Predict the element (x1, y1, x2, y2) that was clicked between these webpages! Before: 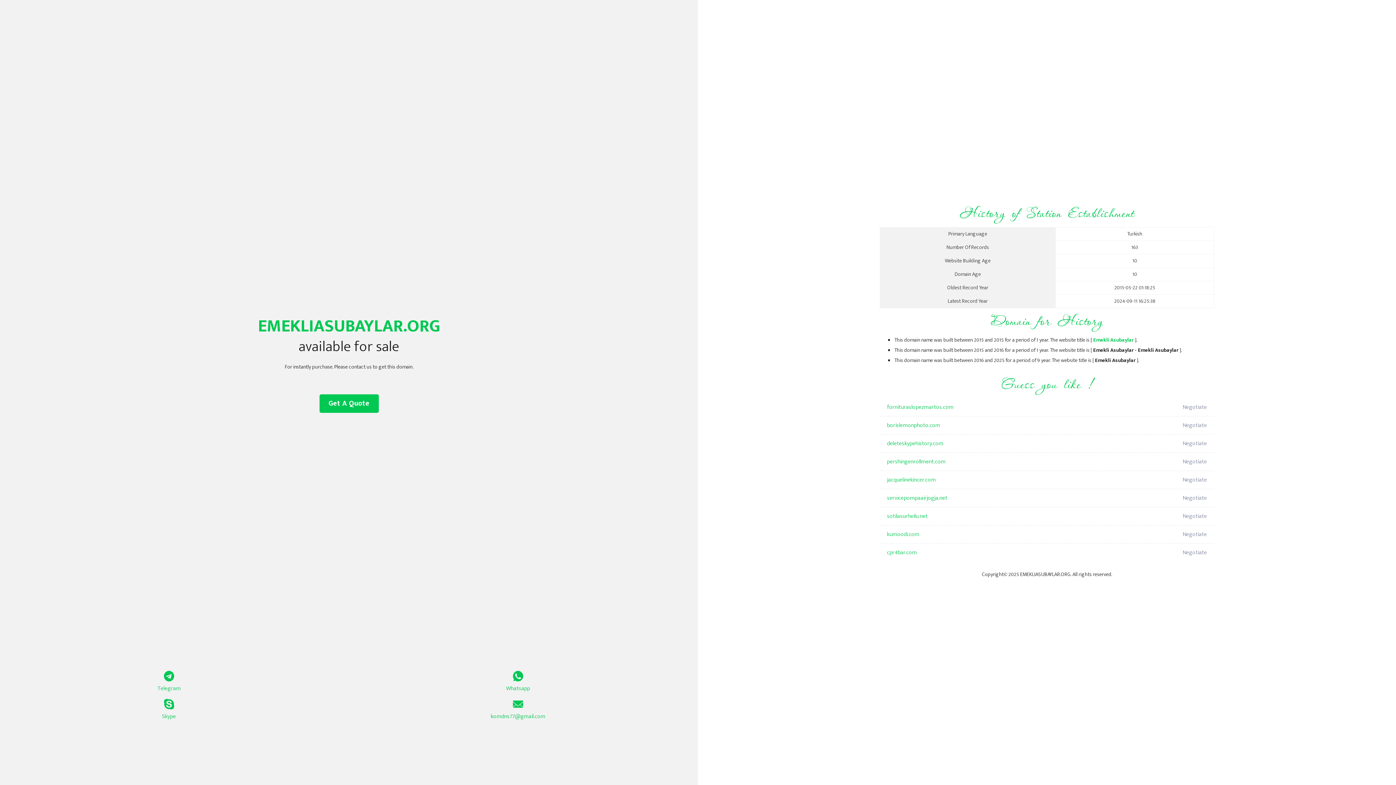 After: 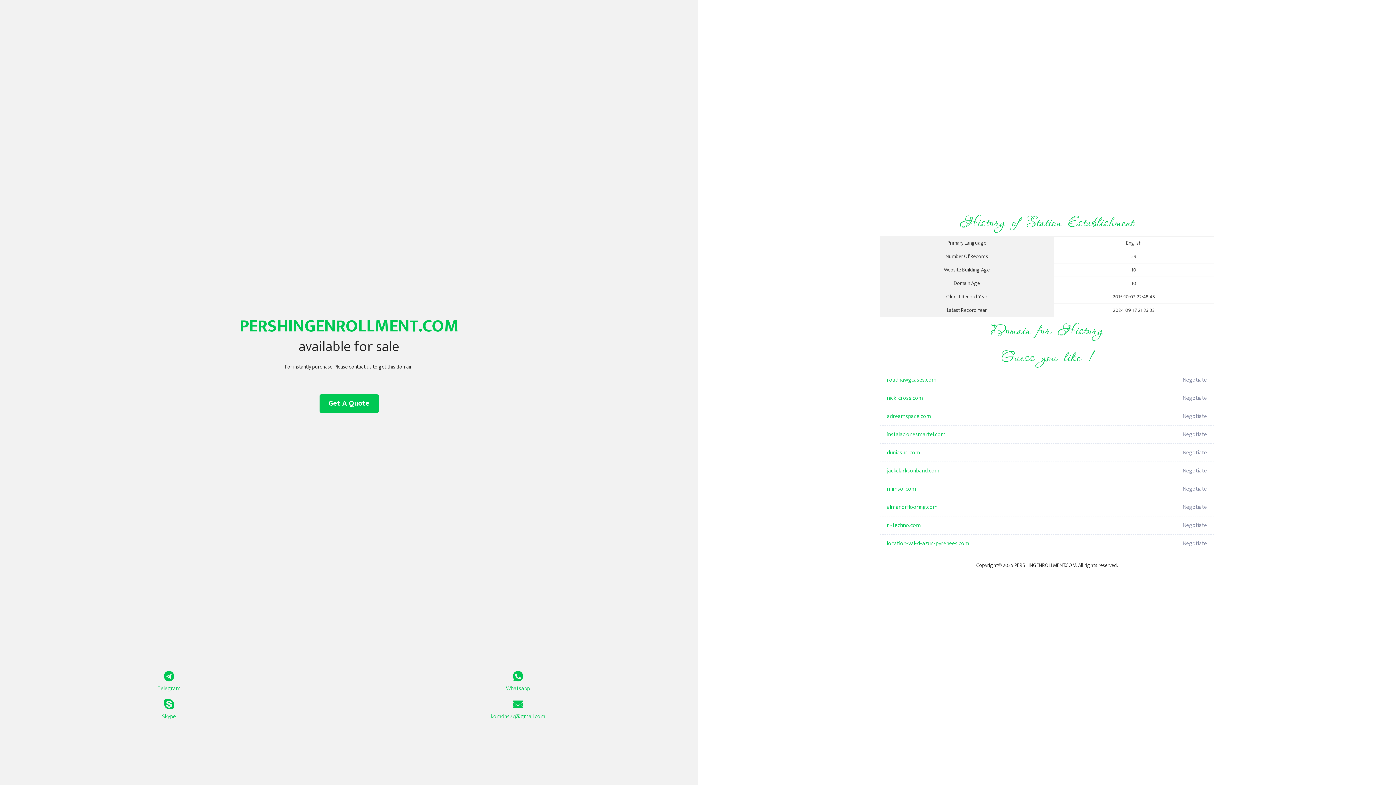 Action: bbox: (887, 453, 1098, 471) label: pershingenrollment.com